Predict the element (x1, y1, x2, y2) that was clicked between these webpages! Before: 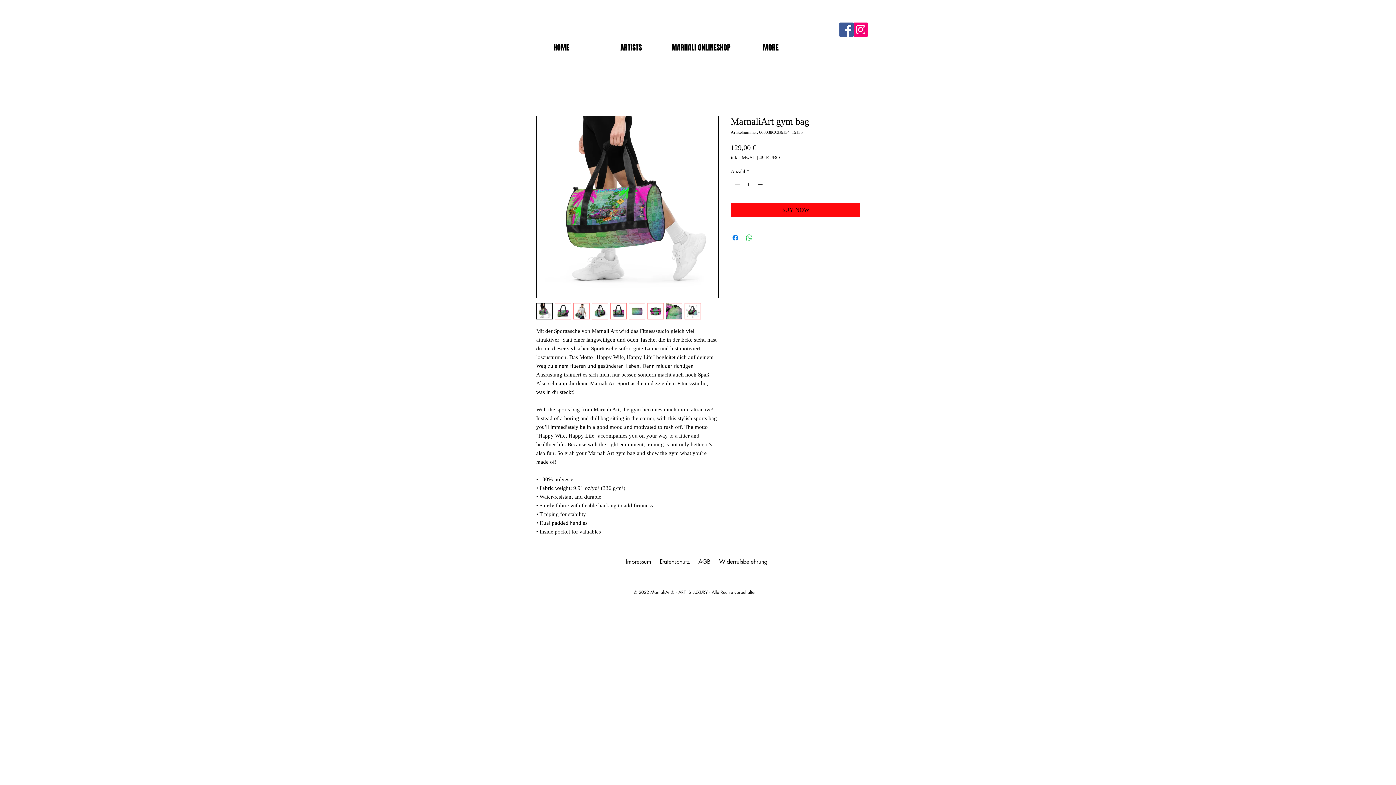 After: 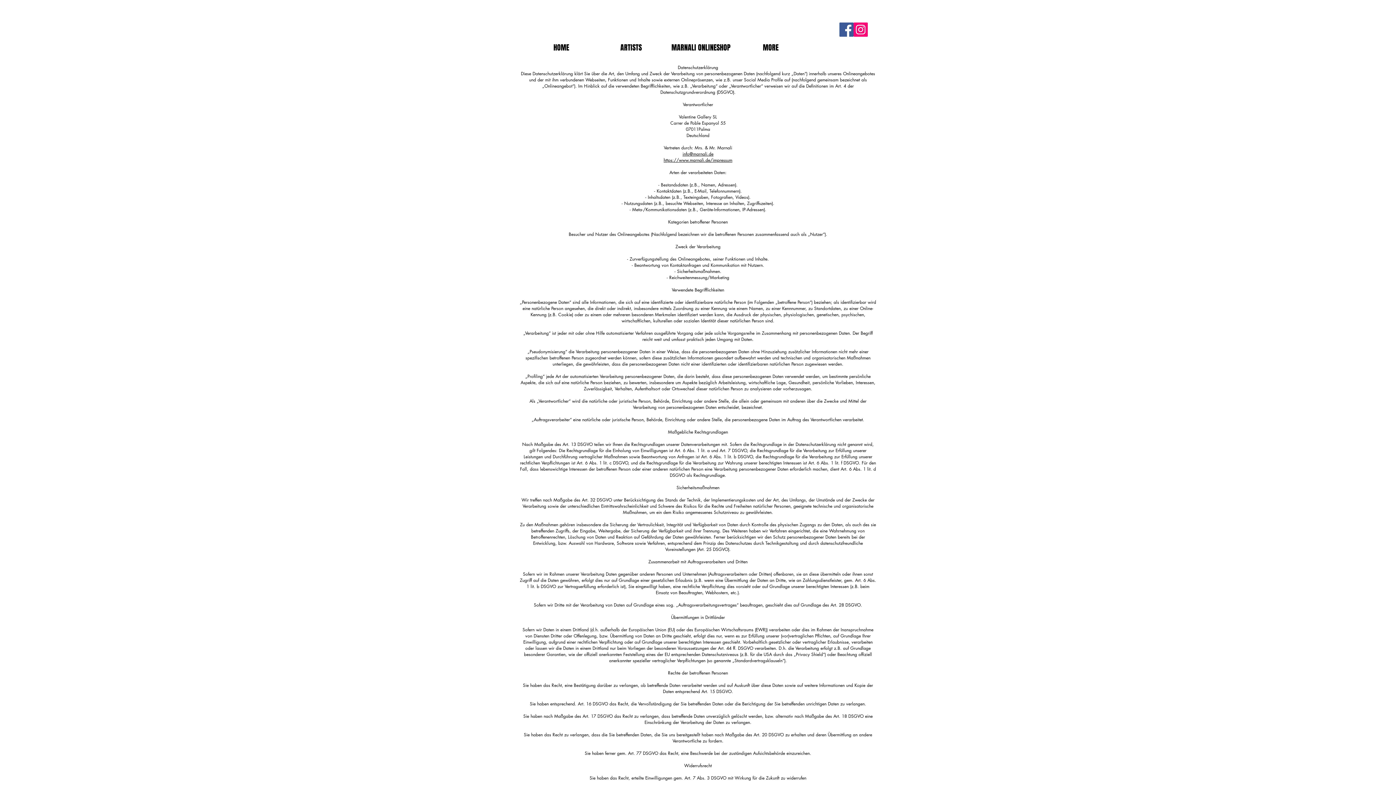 Action: bbox: (660, 557, 689, 565) label: Datenschutz